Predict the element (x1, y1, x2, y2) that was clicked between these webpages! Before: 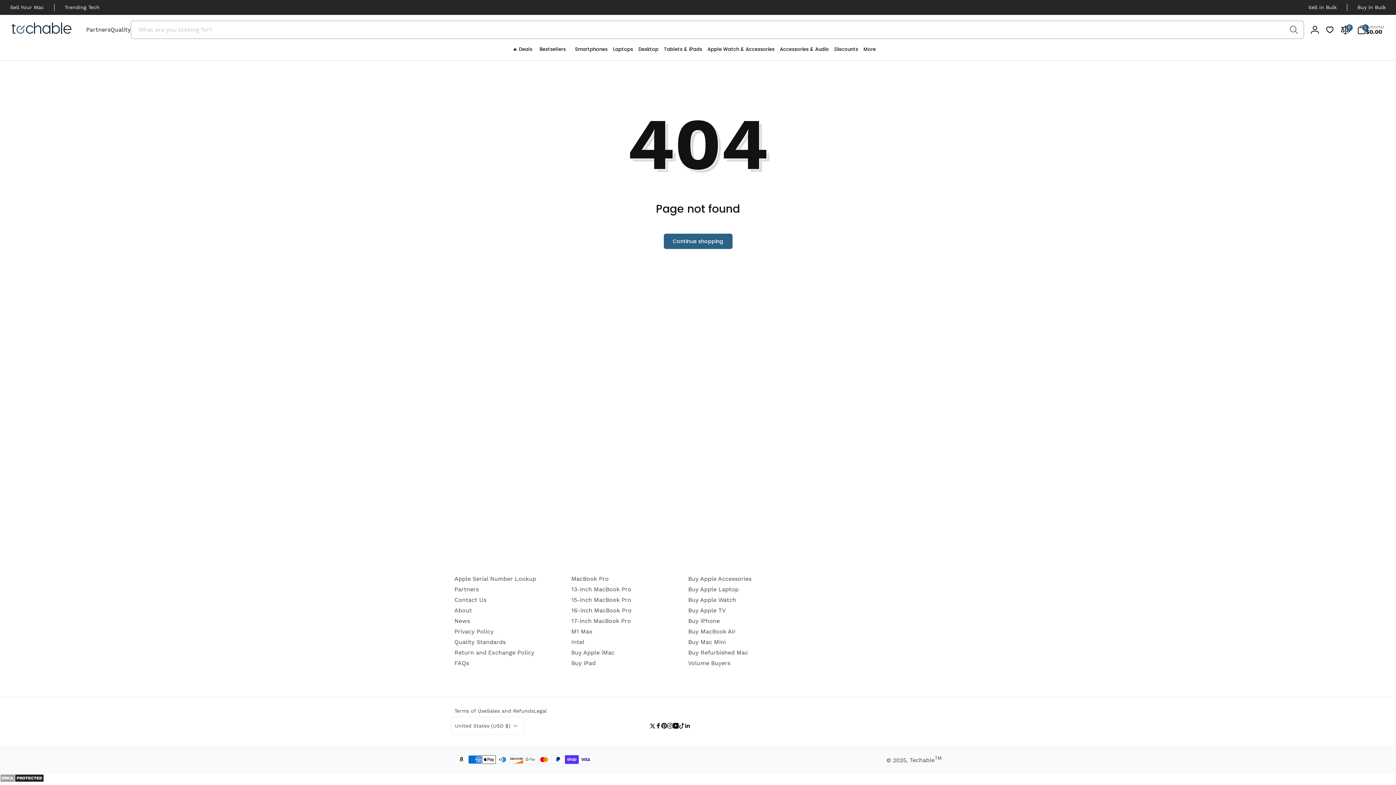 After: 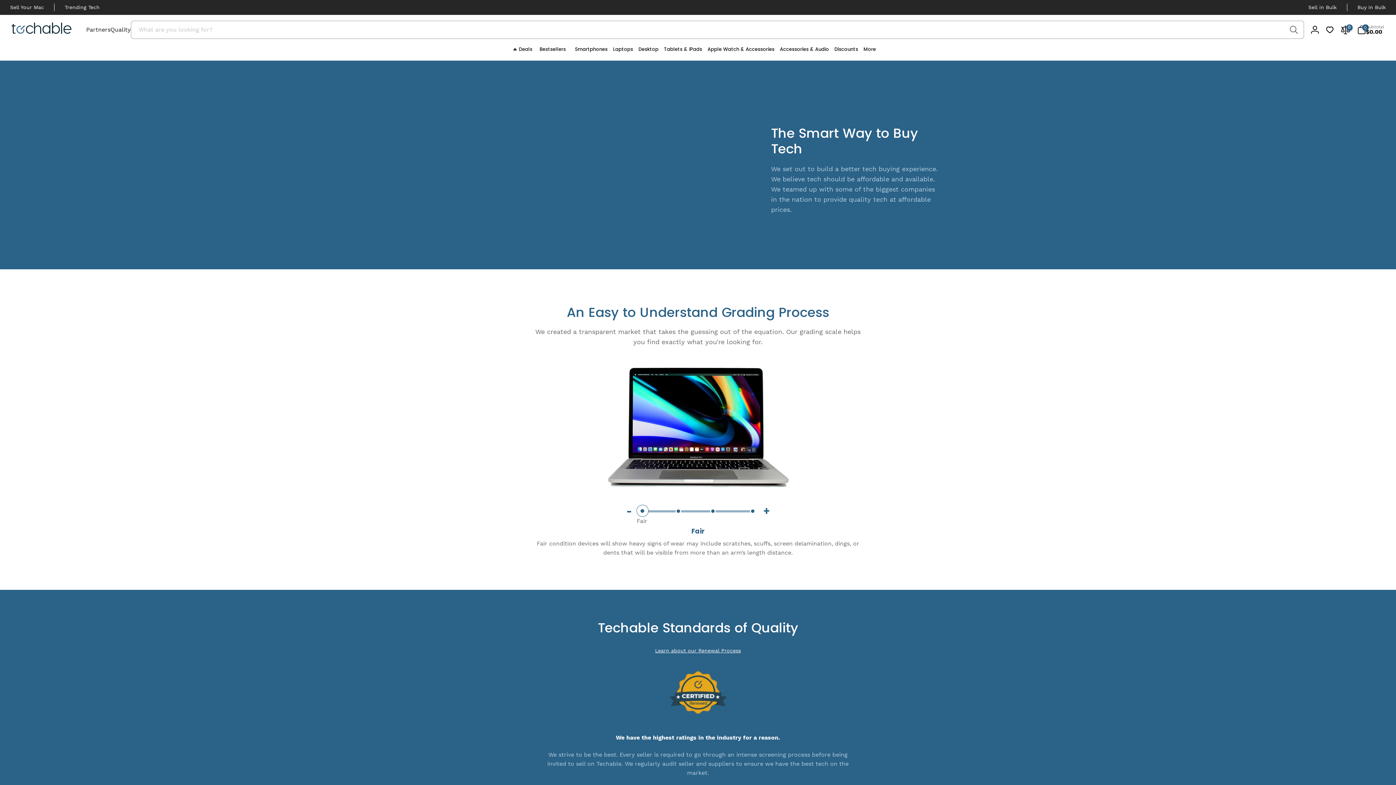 Action: bbox: (454, 636, 505, 647) label: Quality Standards